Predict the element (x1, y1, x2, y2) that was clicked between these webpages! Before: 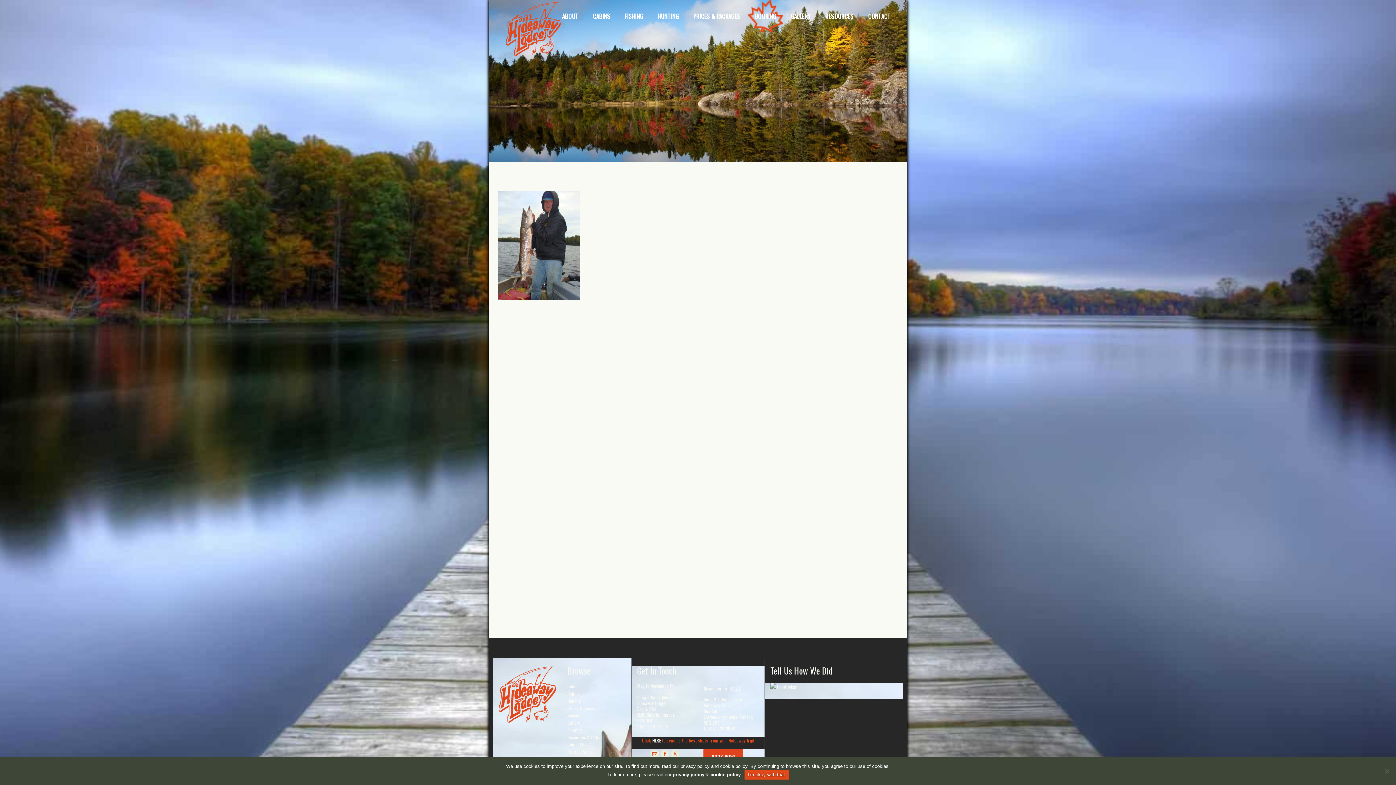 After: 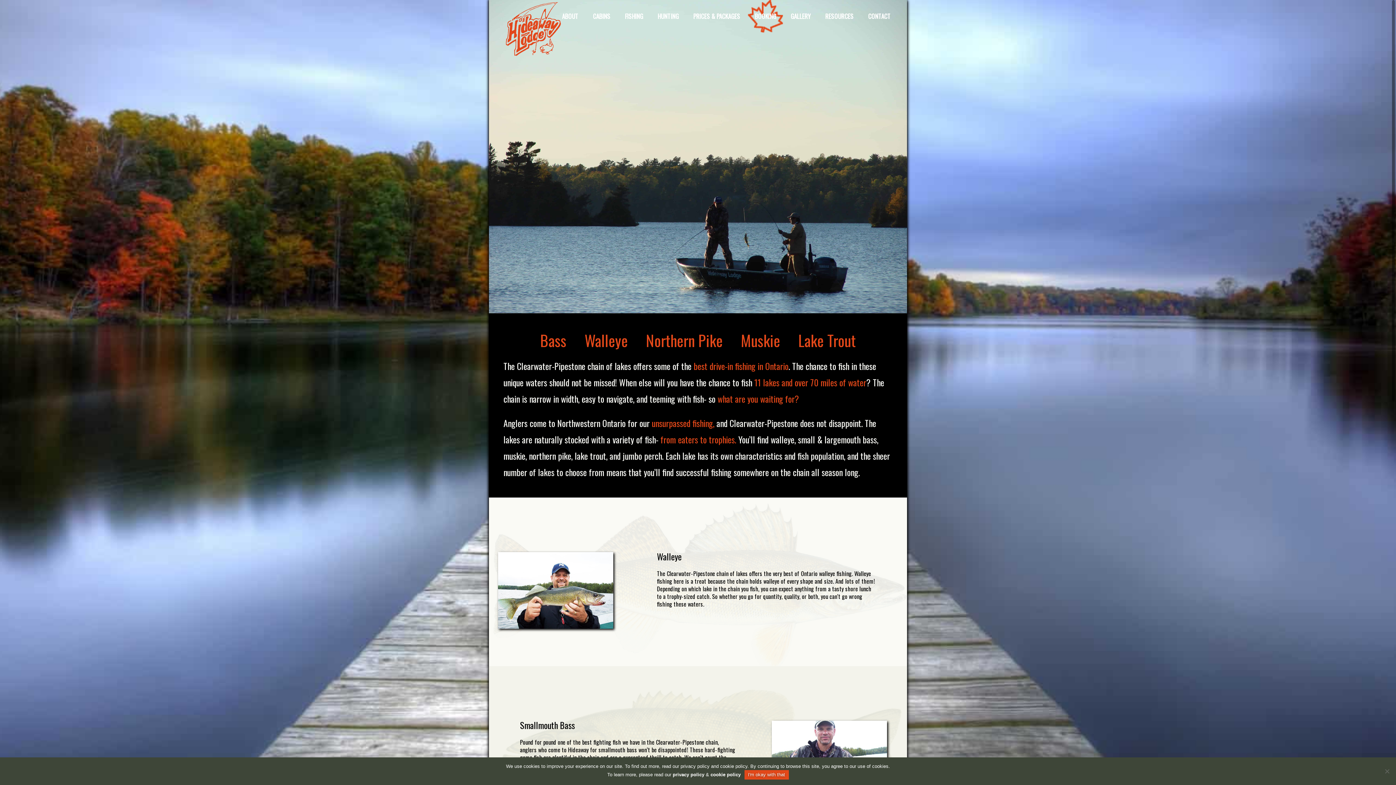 Action: bbox: (567, 690, 579, 697) label: Fishing